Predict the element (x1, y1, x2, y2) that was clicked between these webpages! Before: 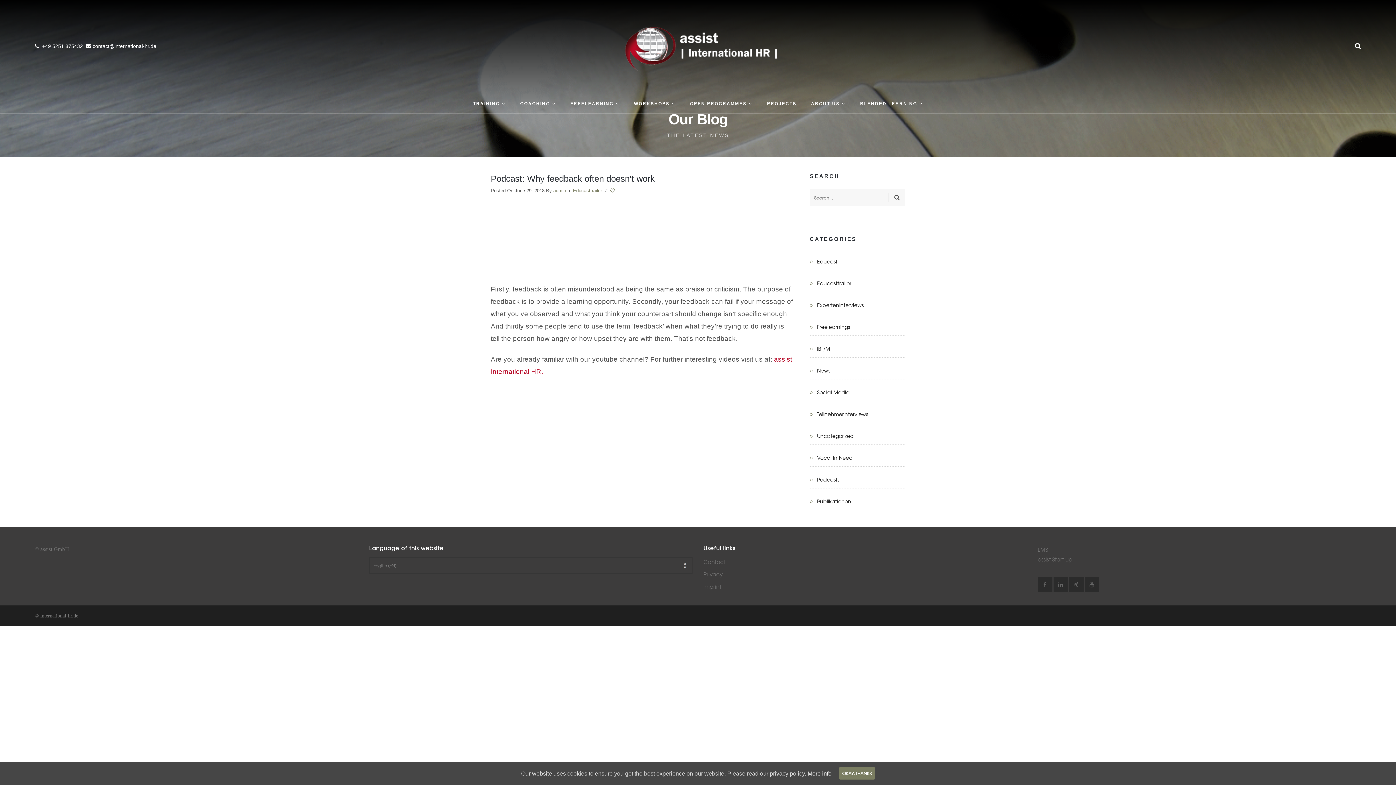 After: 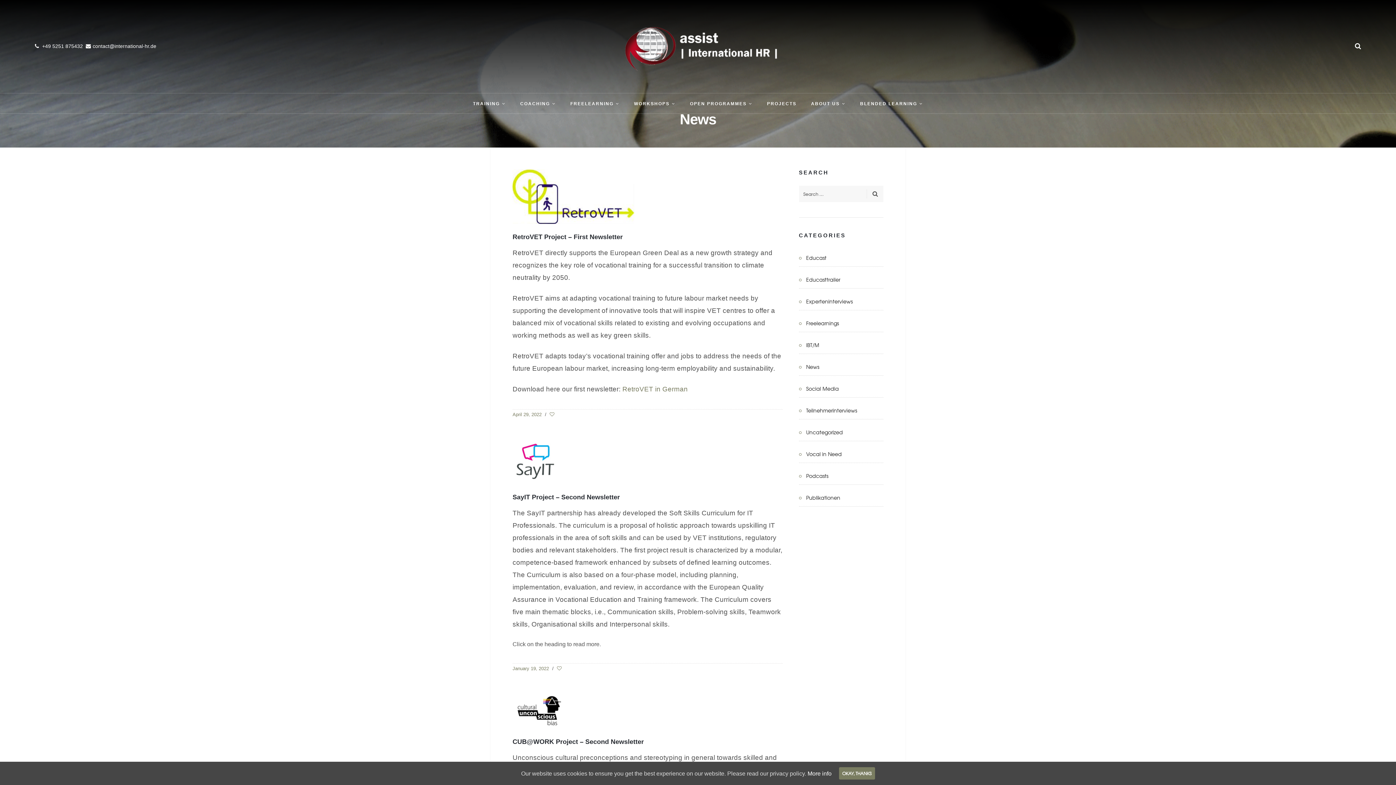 Action: bbox: (817, 366, 830, 375) label: News